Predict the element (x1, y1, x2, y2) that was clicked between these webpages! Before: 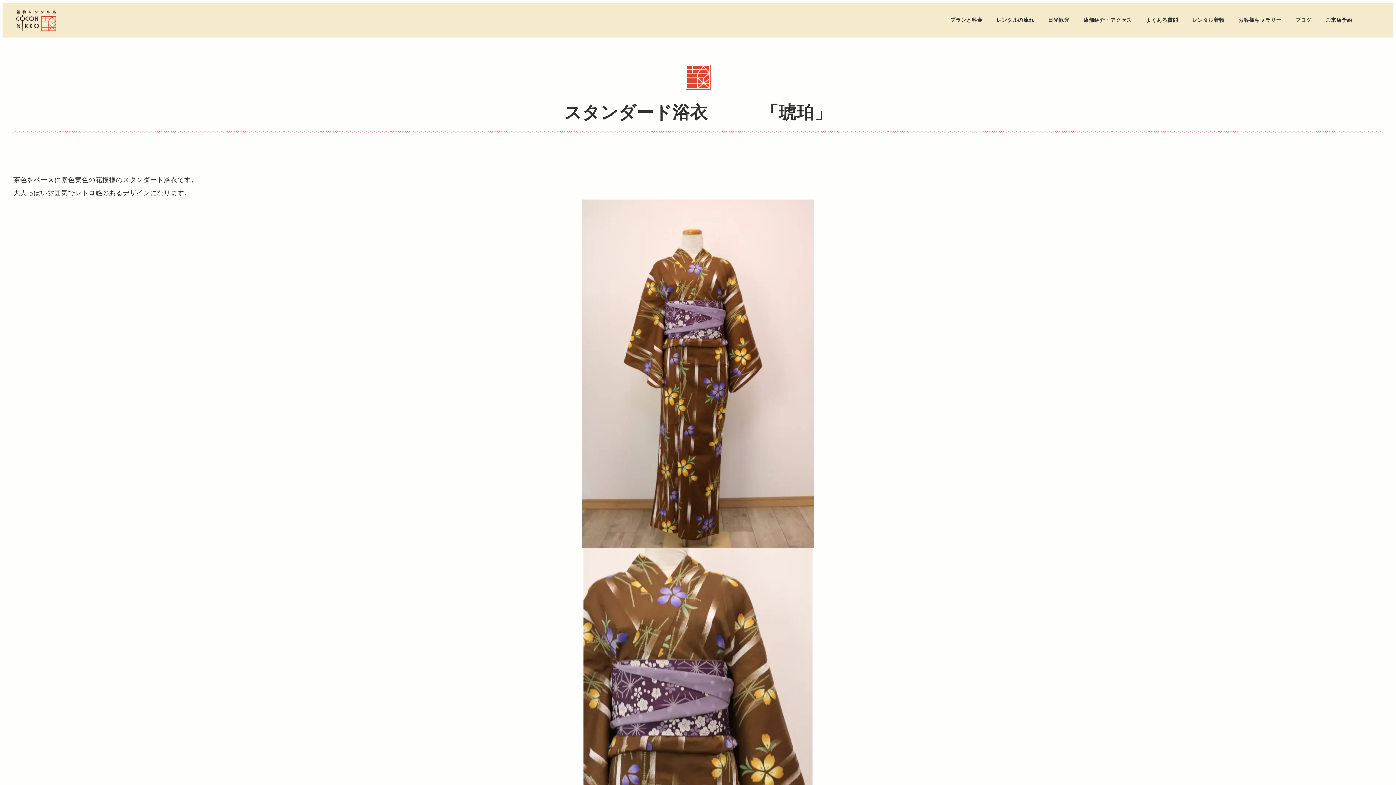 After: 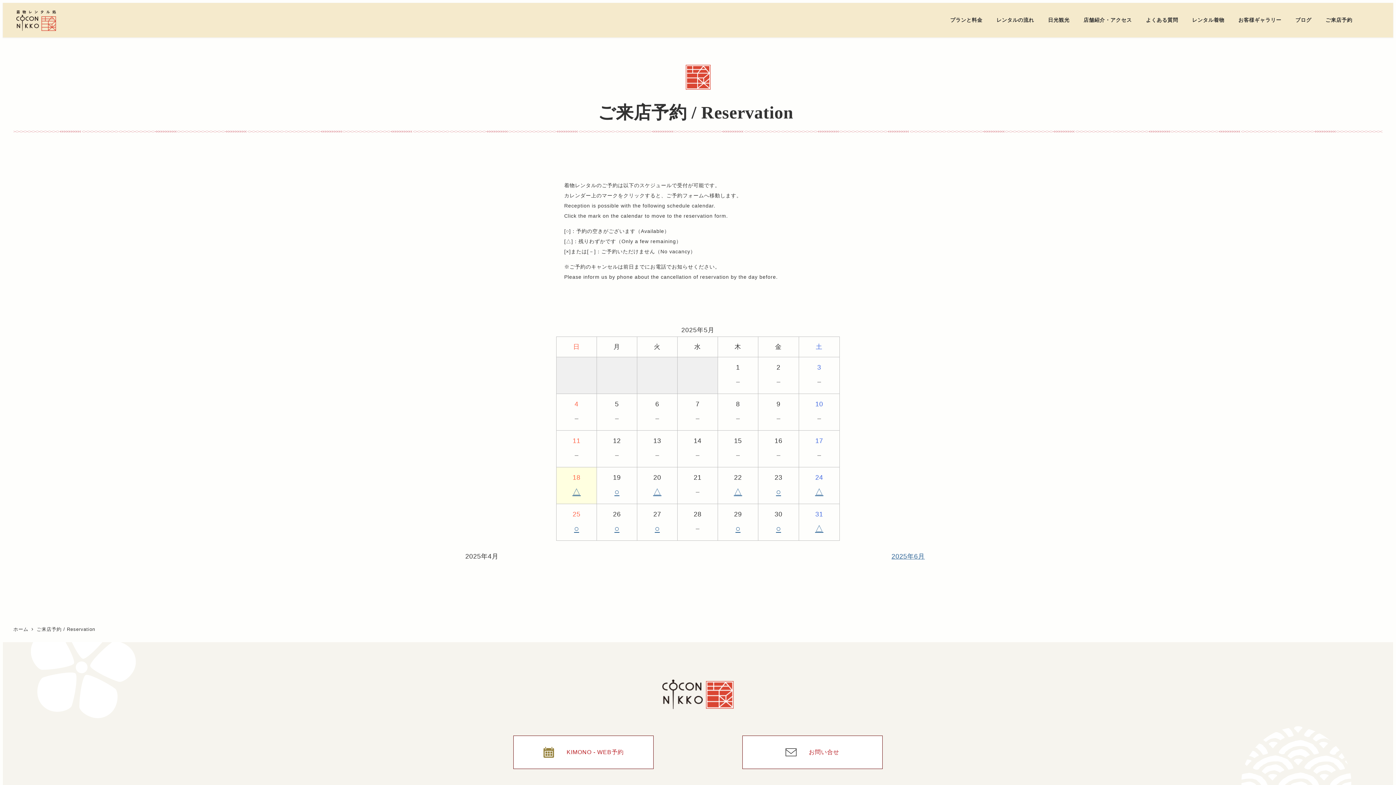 Action: bbox: (1290, 742, 1370, 768) label: ご来店予約 / RESERVATION 